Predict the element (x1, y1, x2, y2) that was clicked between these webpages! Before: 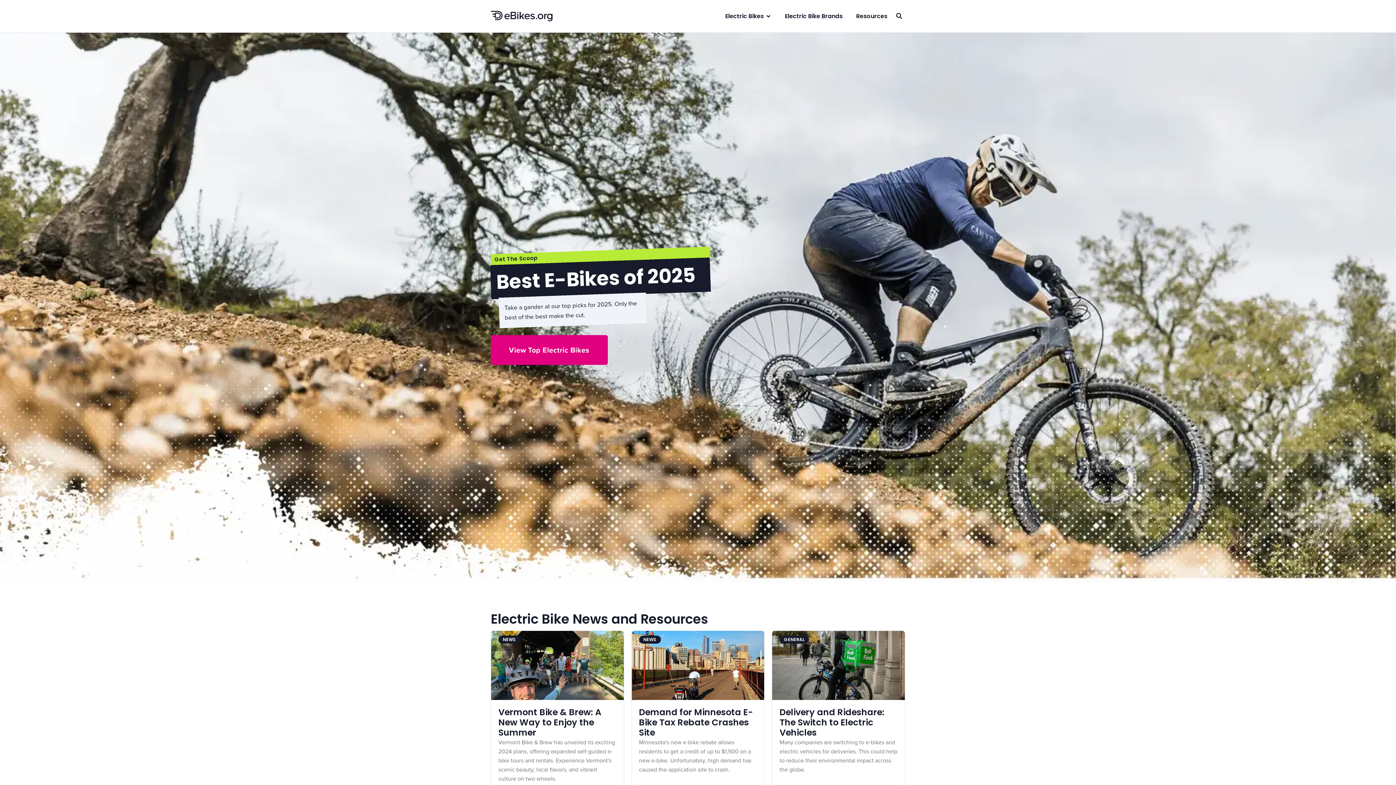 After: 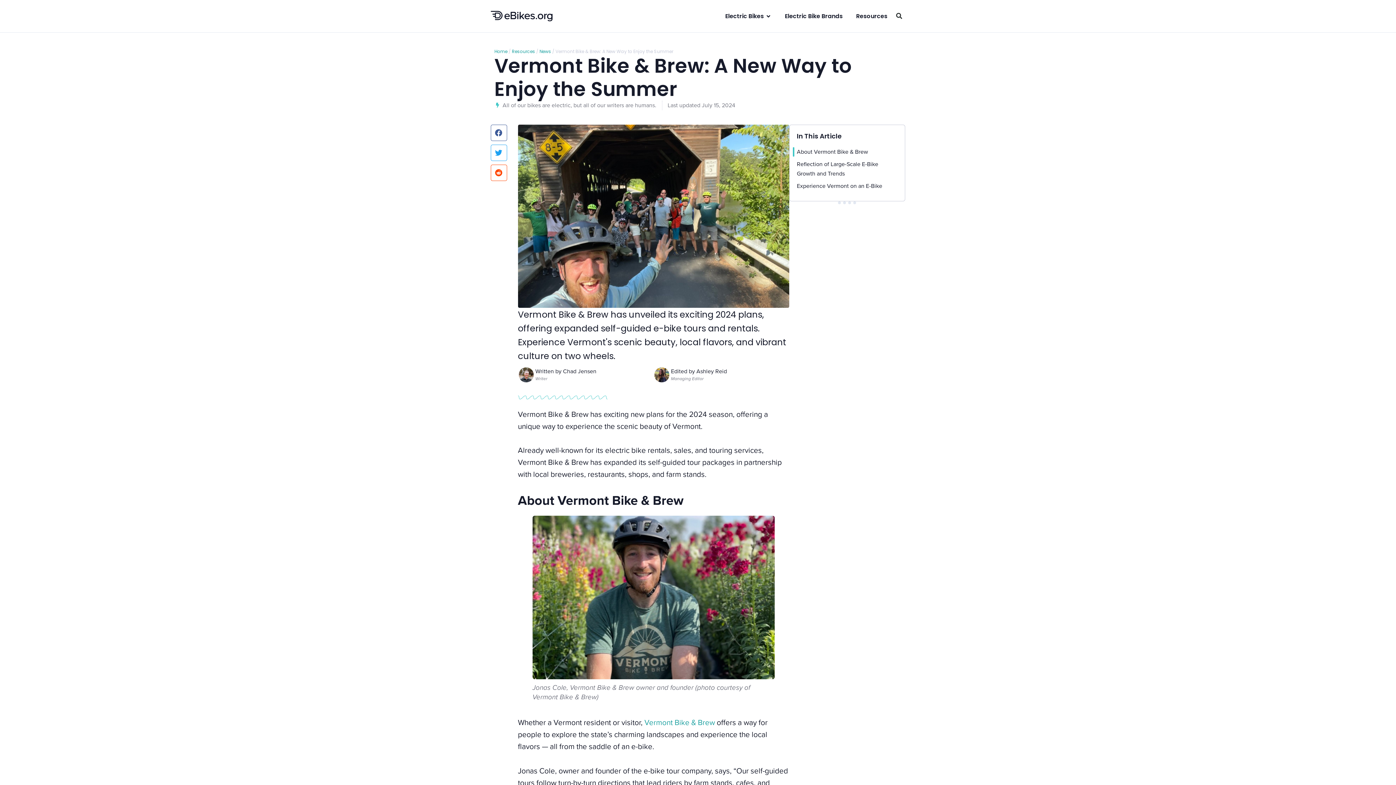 Action: label: Vermont Bike & Brew: A New Way to Enjoy the Summer bbox: (498, 706, 601, 738)